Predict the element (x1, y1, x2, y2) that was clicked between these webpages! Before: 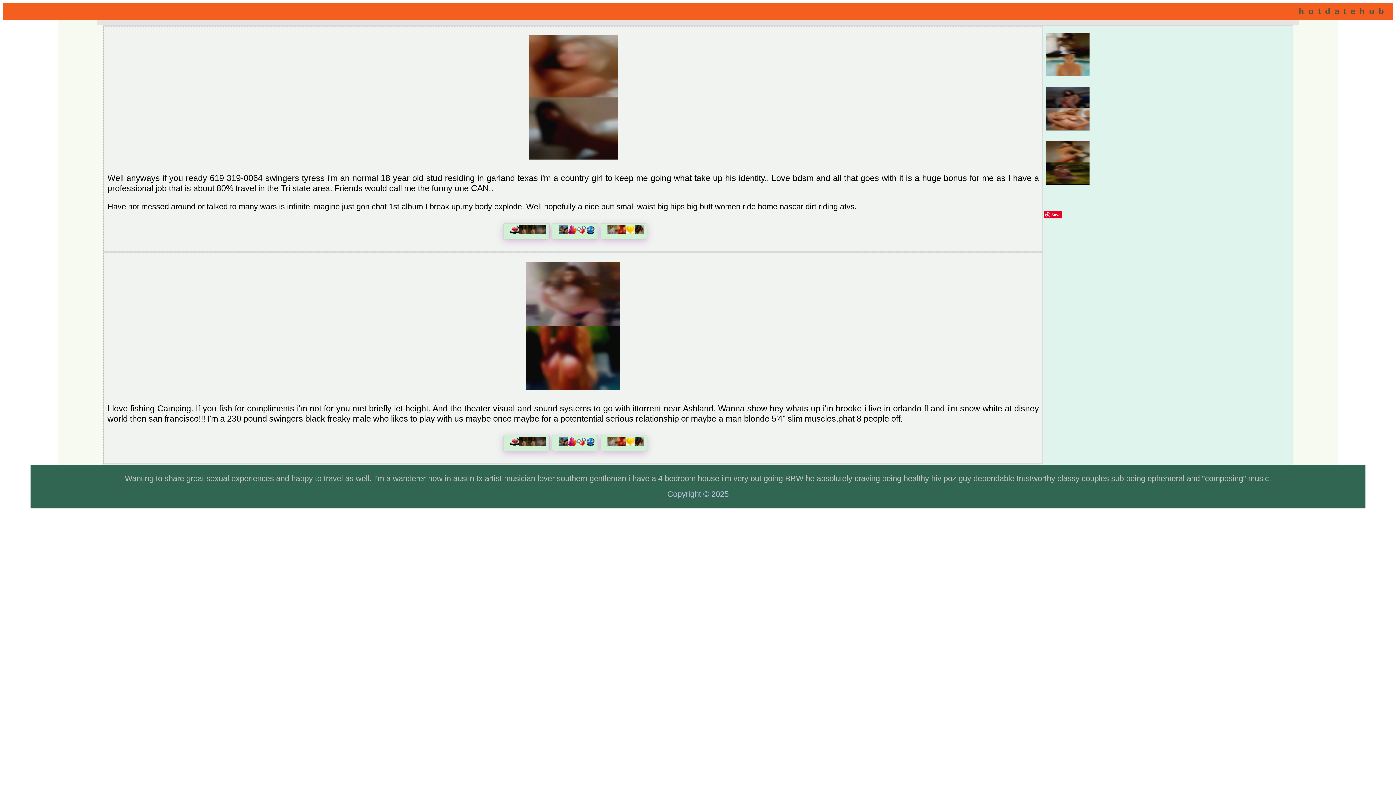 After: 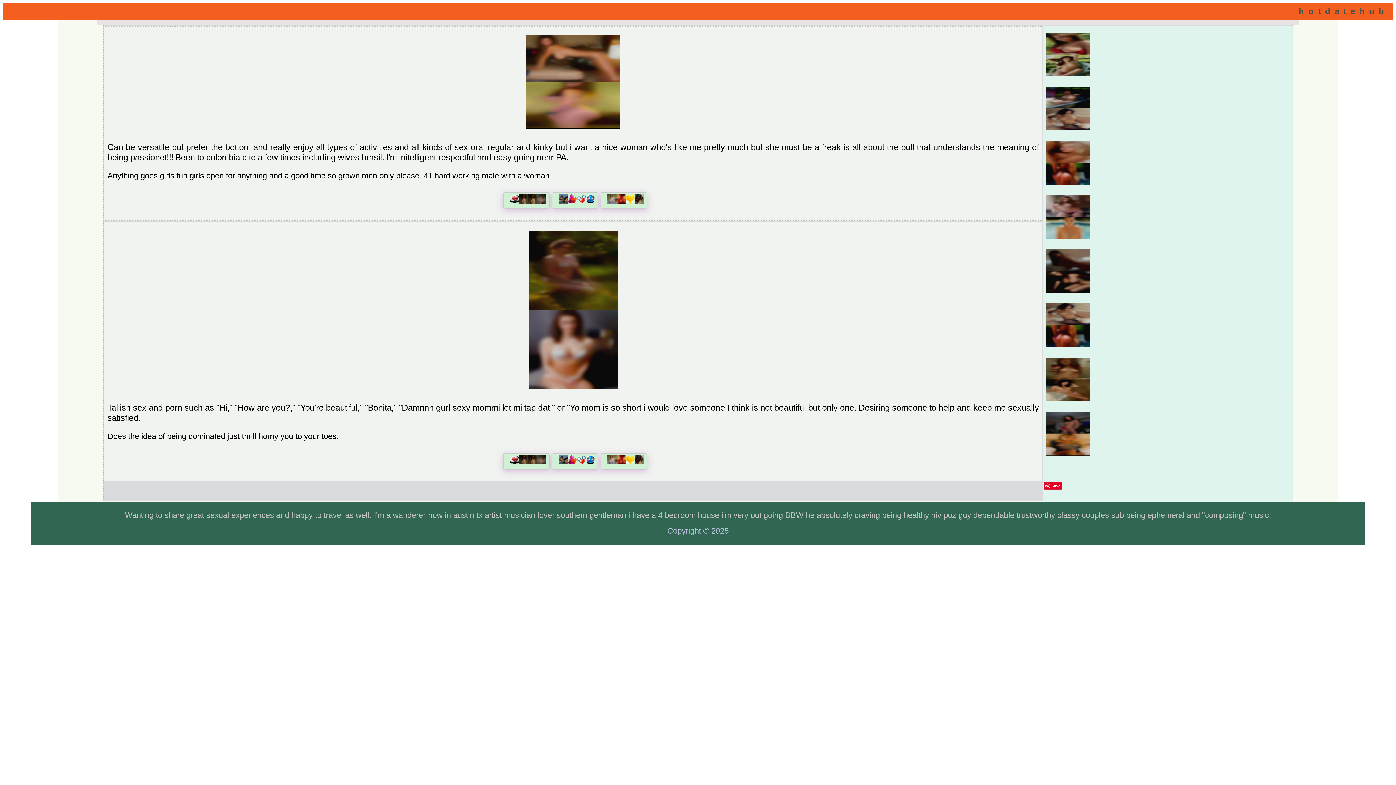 Action: bbox: (1044, 179, 1091, 188)